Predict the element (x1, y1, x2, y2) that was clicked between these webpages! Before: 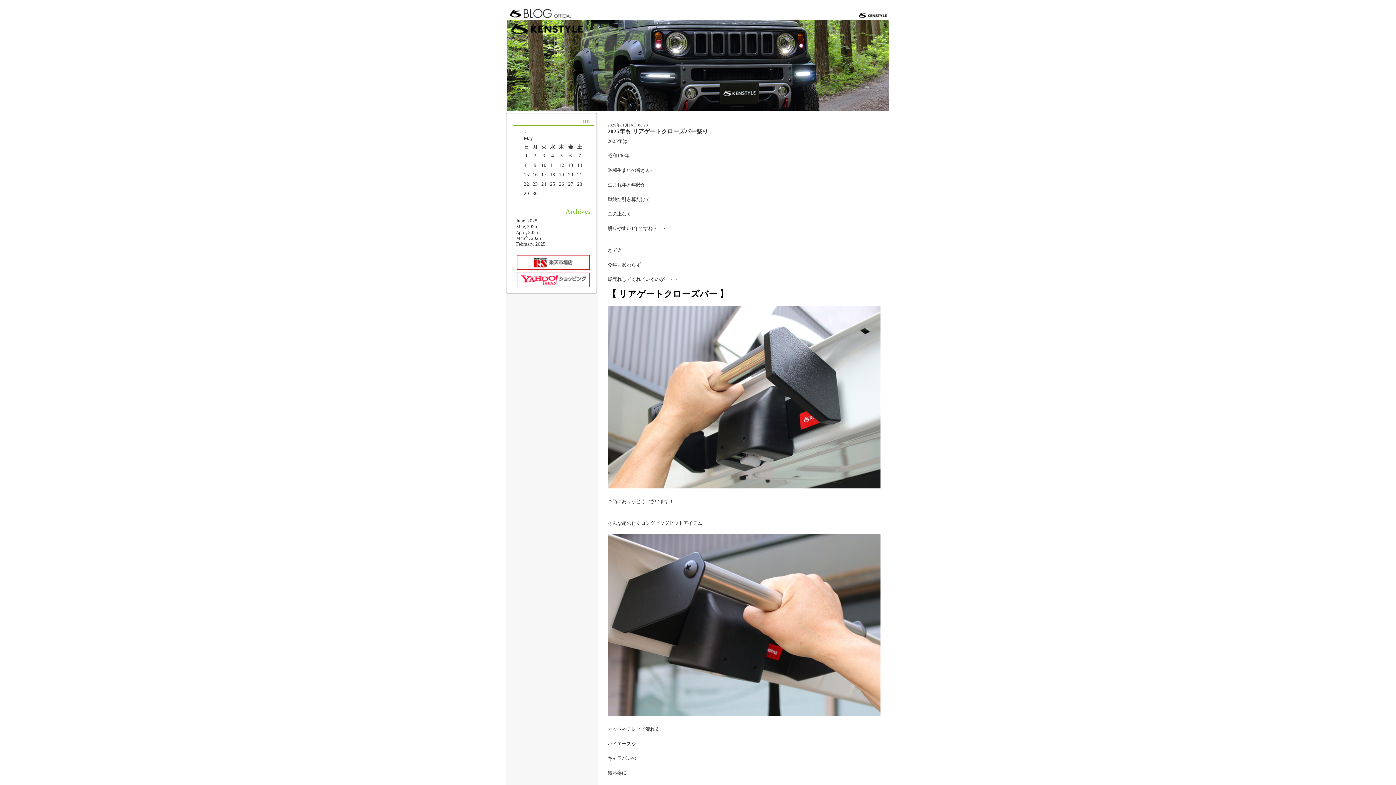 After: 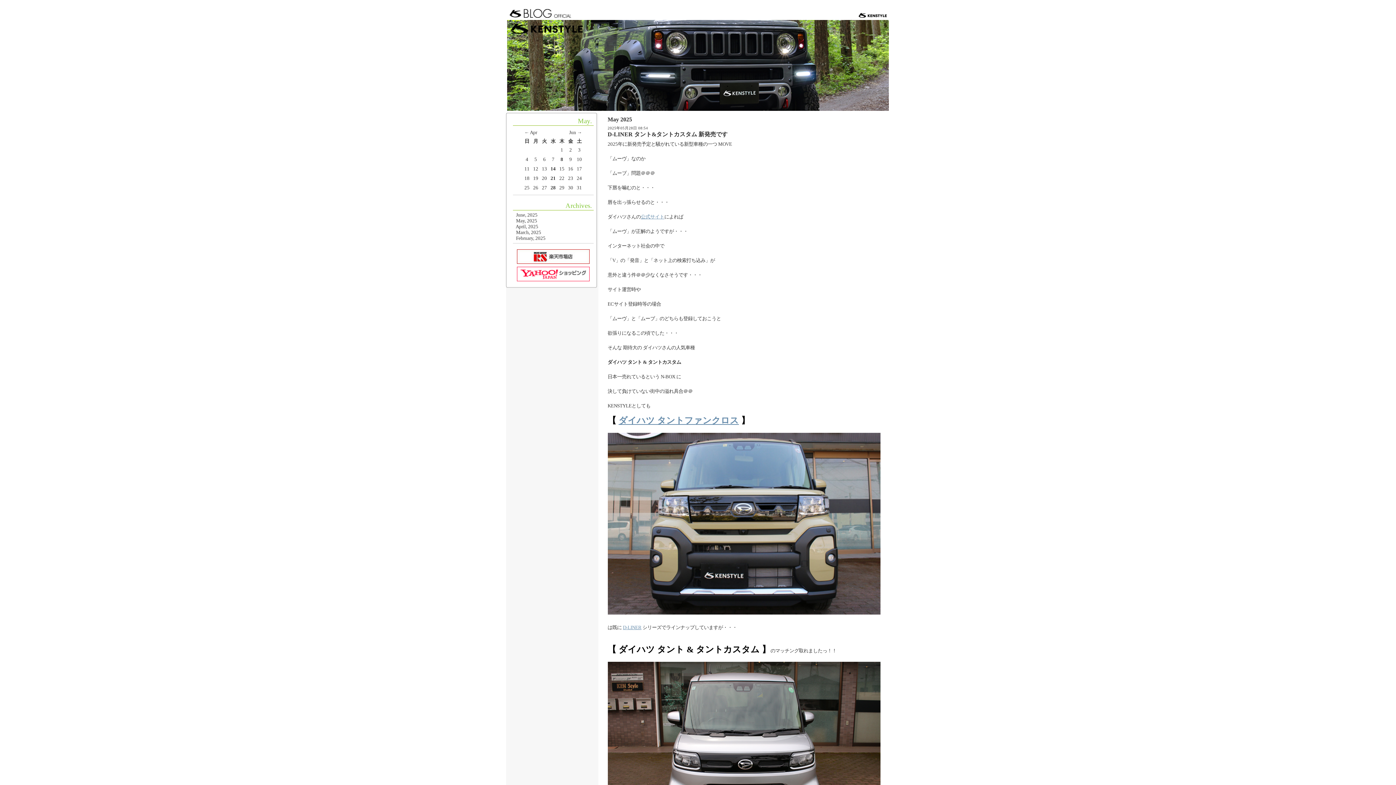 Action: label: May, 2025 bbox: (516, 224, 537, 229)